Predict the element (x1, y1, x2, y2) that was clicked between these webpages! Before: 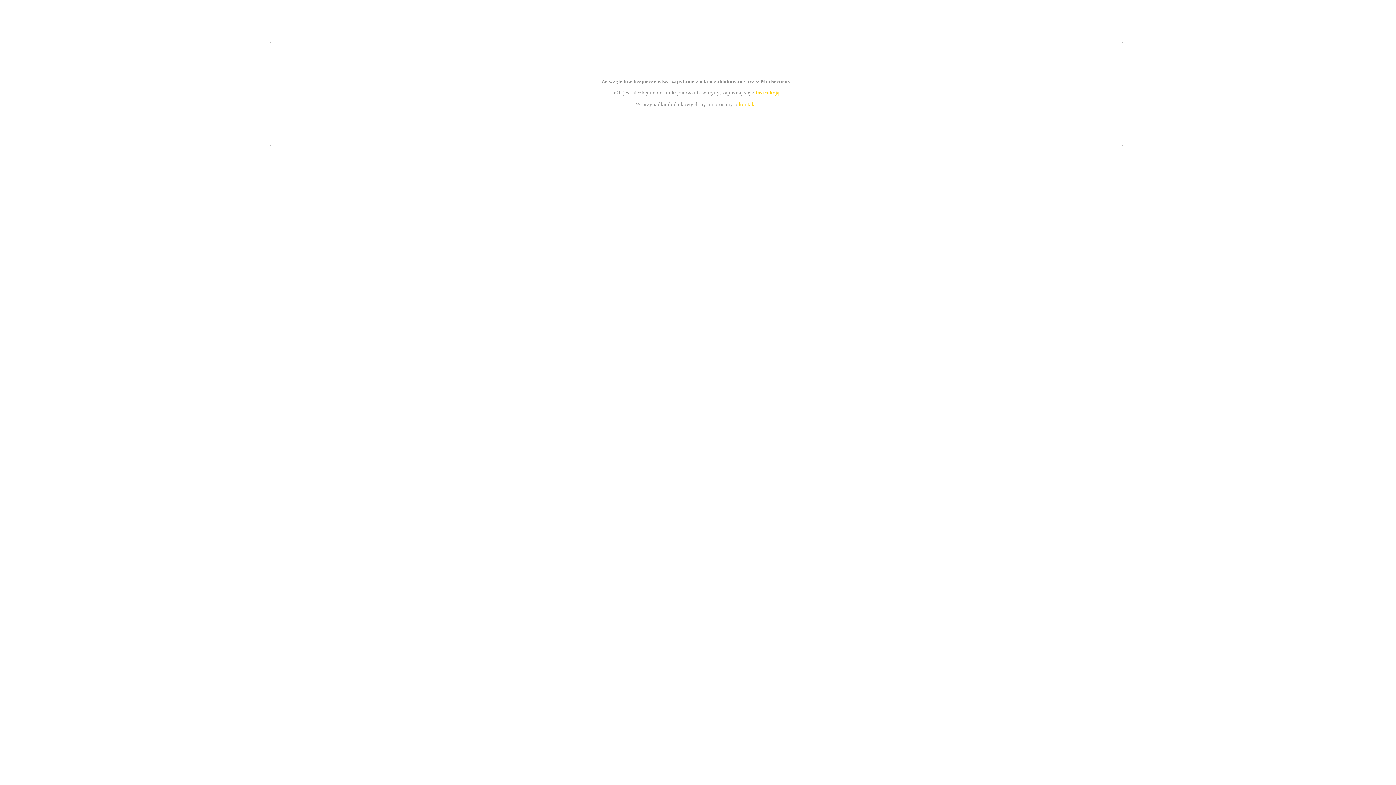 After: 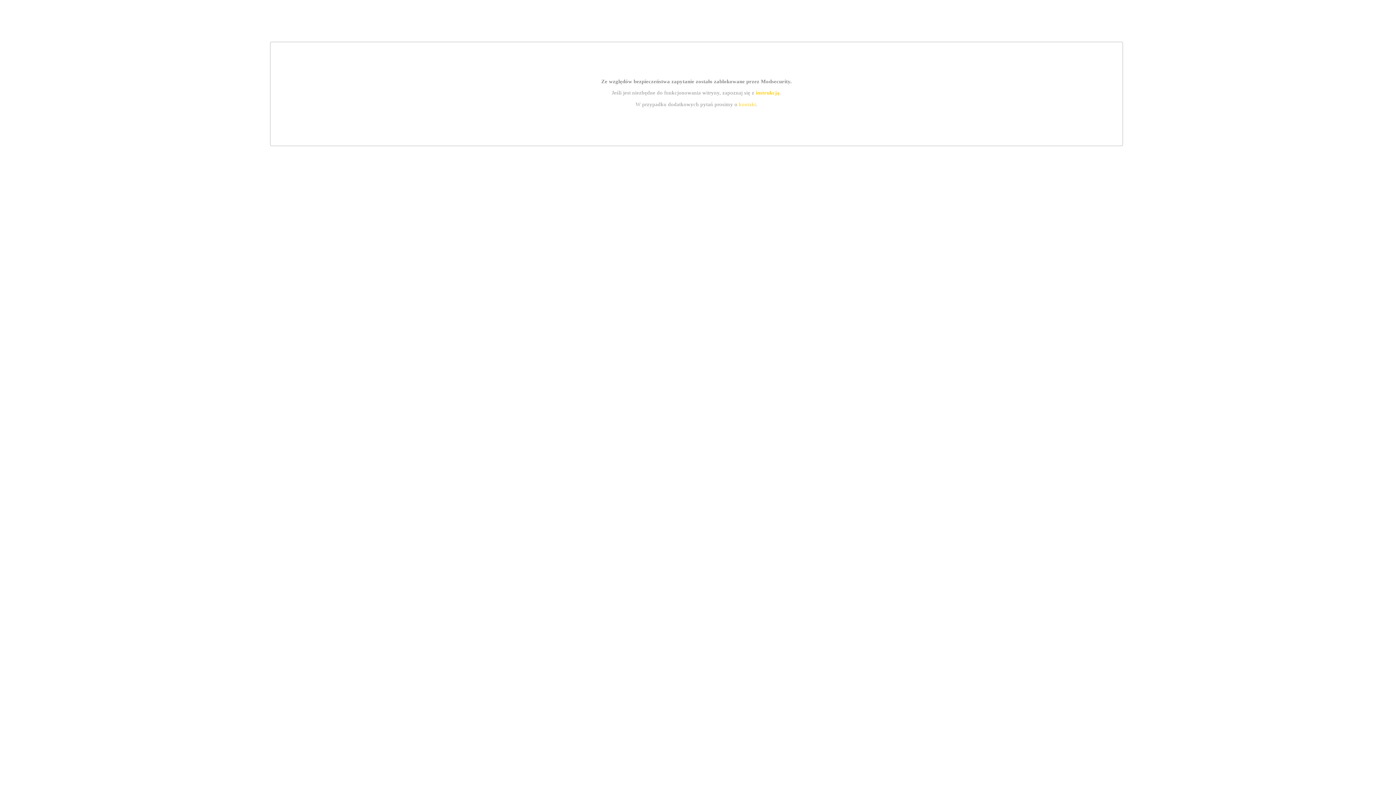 Action: bbox: (755, 89, 779, 95) label: instrukcją